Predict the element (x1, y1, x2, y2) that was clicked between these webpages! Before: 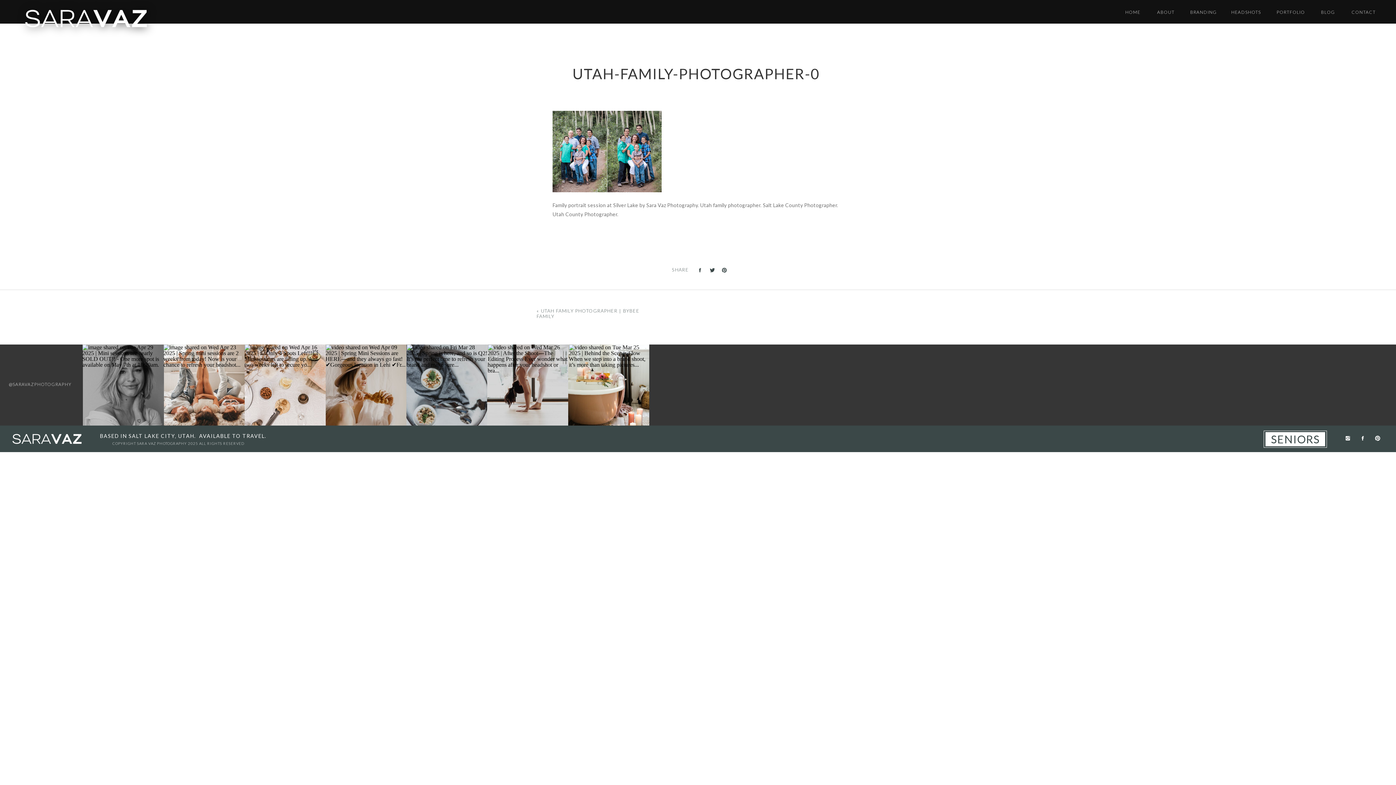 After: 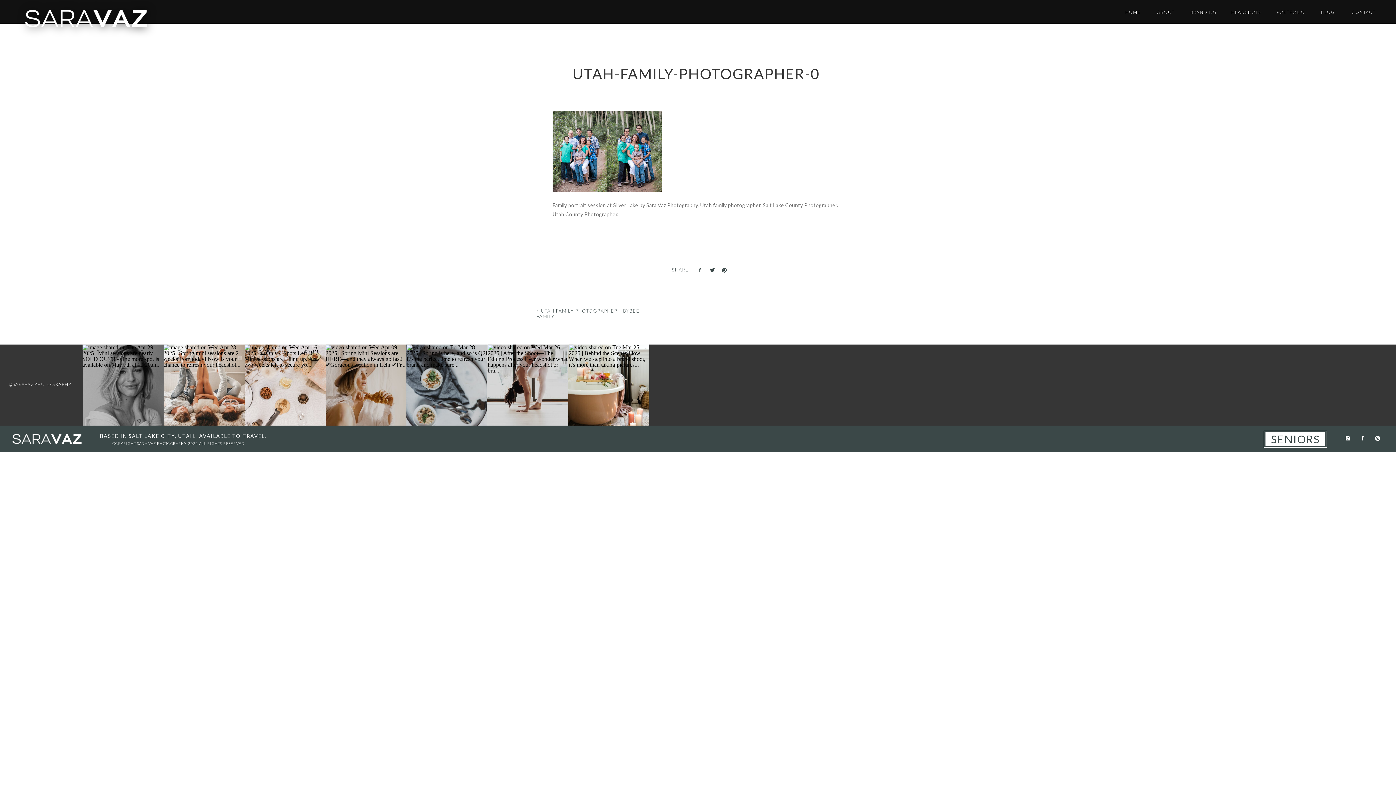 Action: bbox: (697, 267, 702, 273)